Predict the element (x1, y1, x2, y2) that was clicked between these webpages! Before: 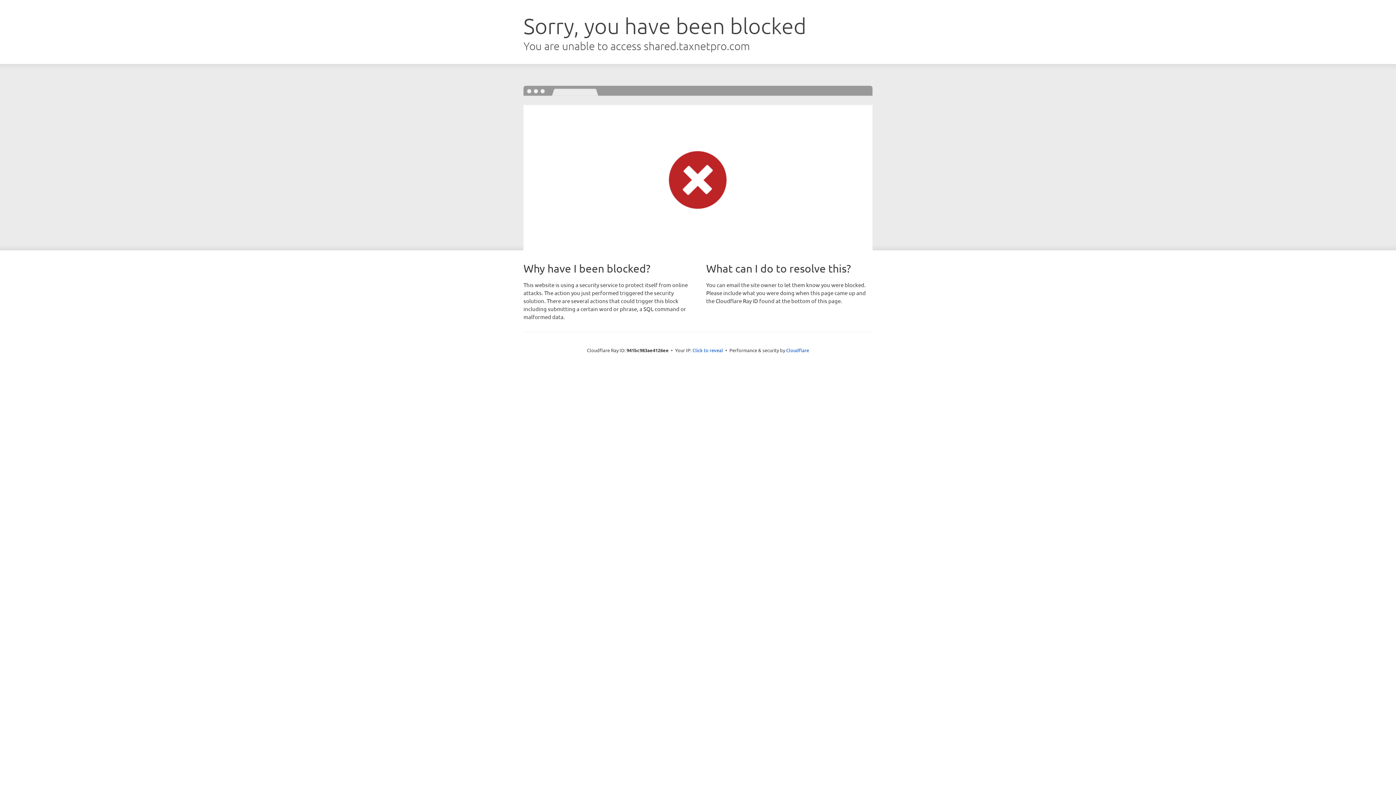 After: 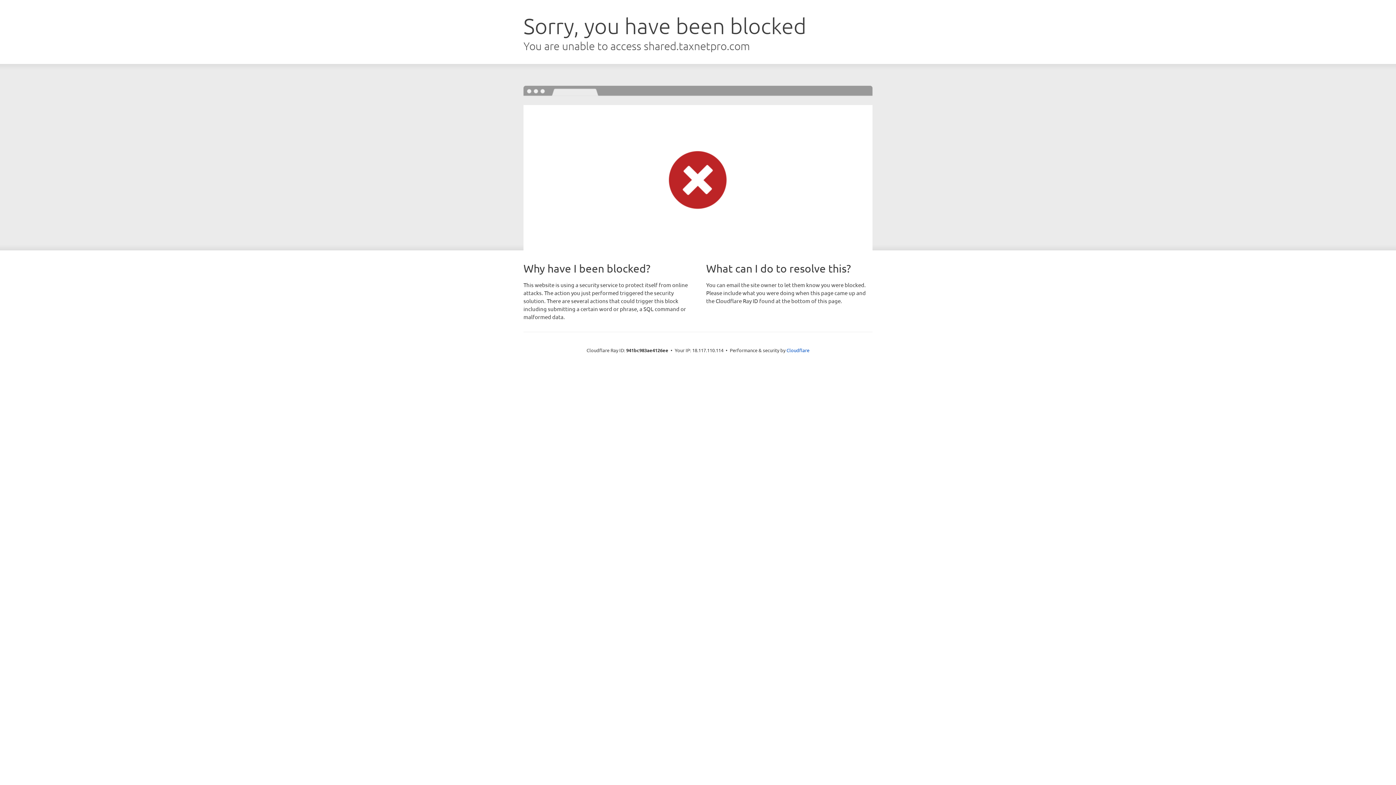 Action: bbox: (692, 346, 723, 353) label: Click to reveal